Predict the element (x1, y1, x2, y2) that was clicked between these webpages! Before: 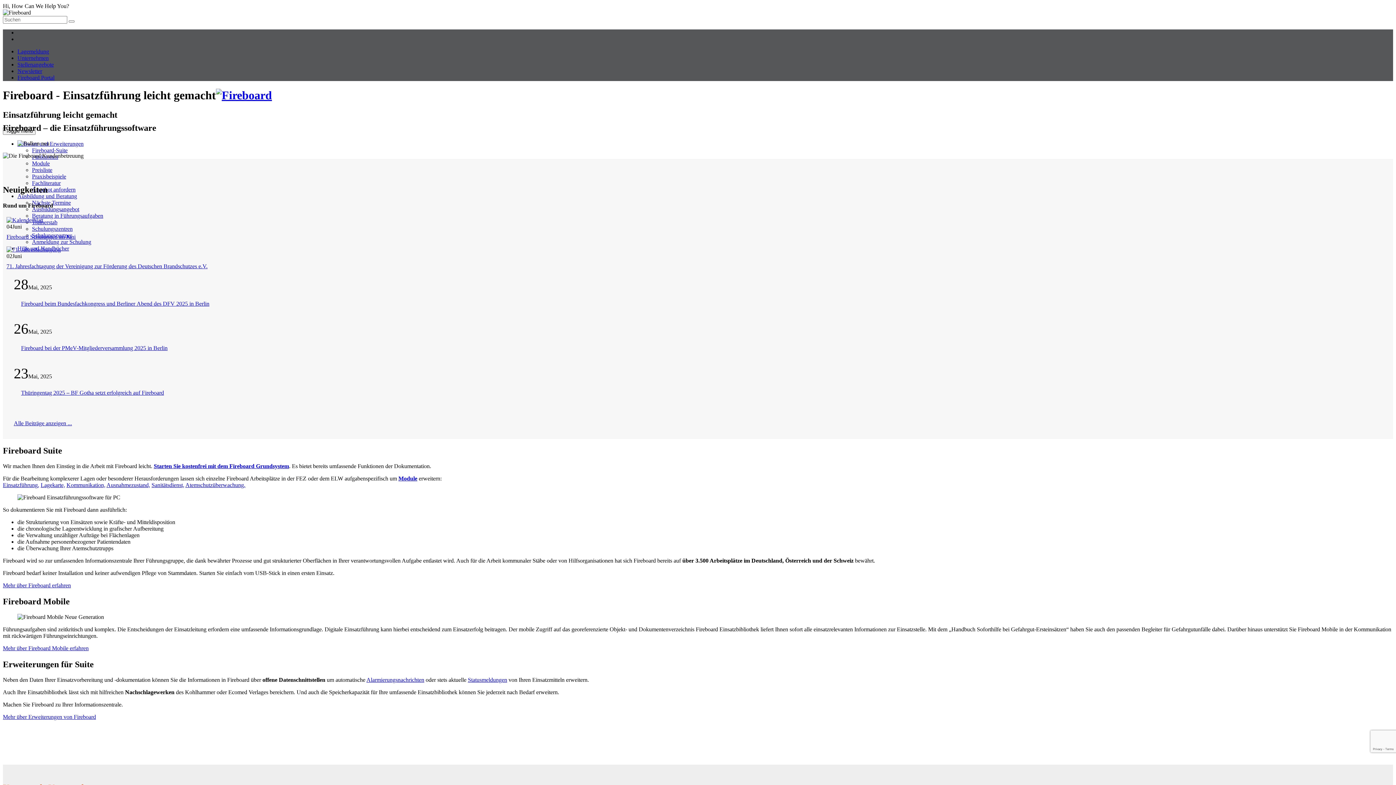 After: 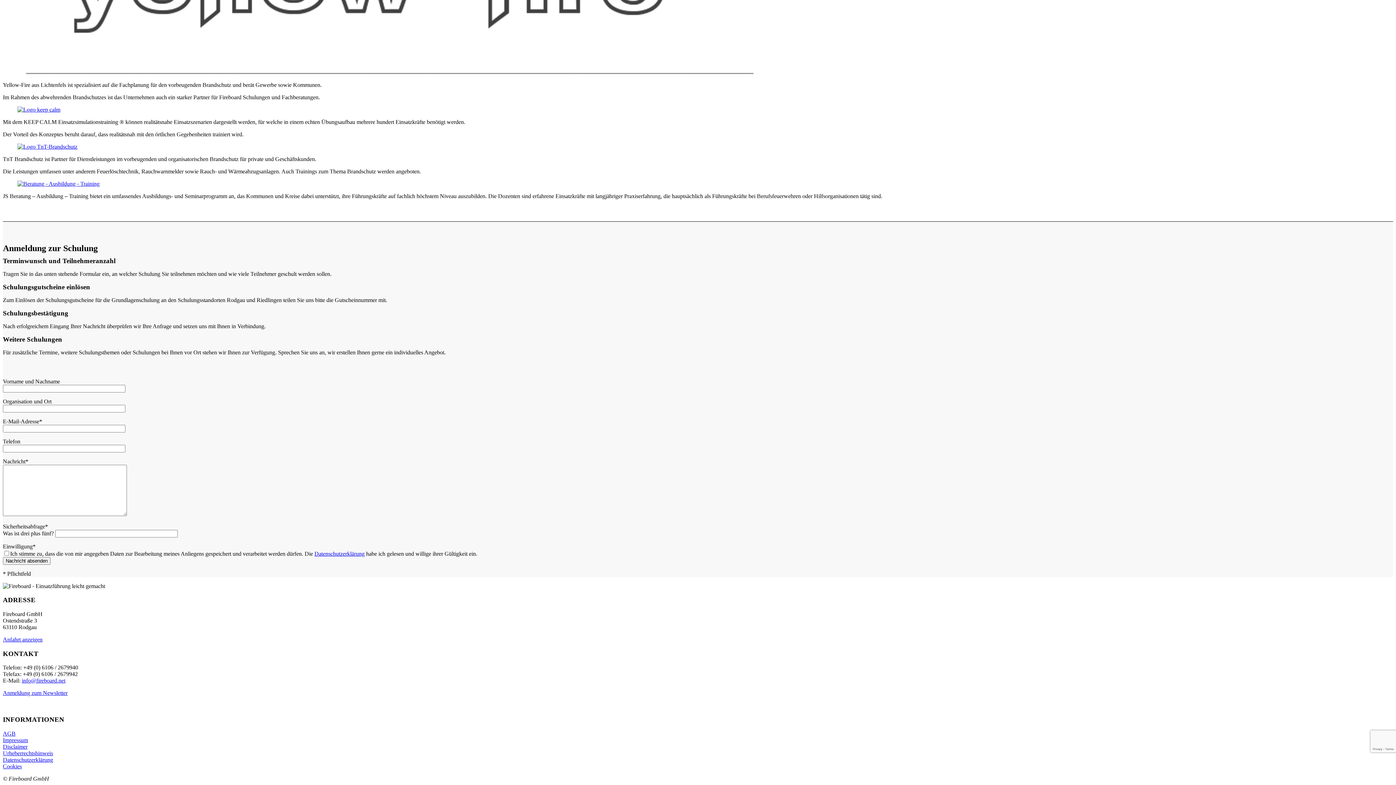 Action: bbox: (32, 238, 91, 245) label: Anmeldung zur Schulung